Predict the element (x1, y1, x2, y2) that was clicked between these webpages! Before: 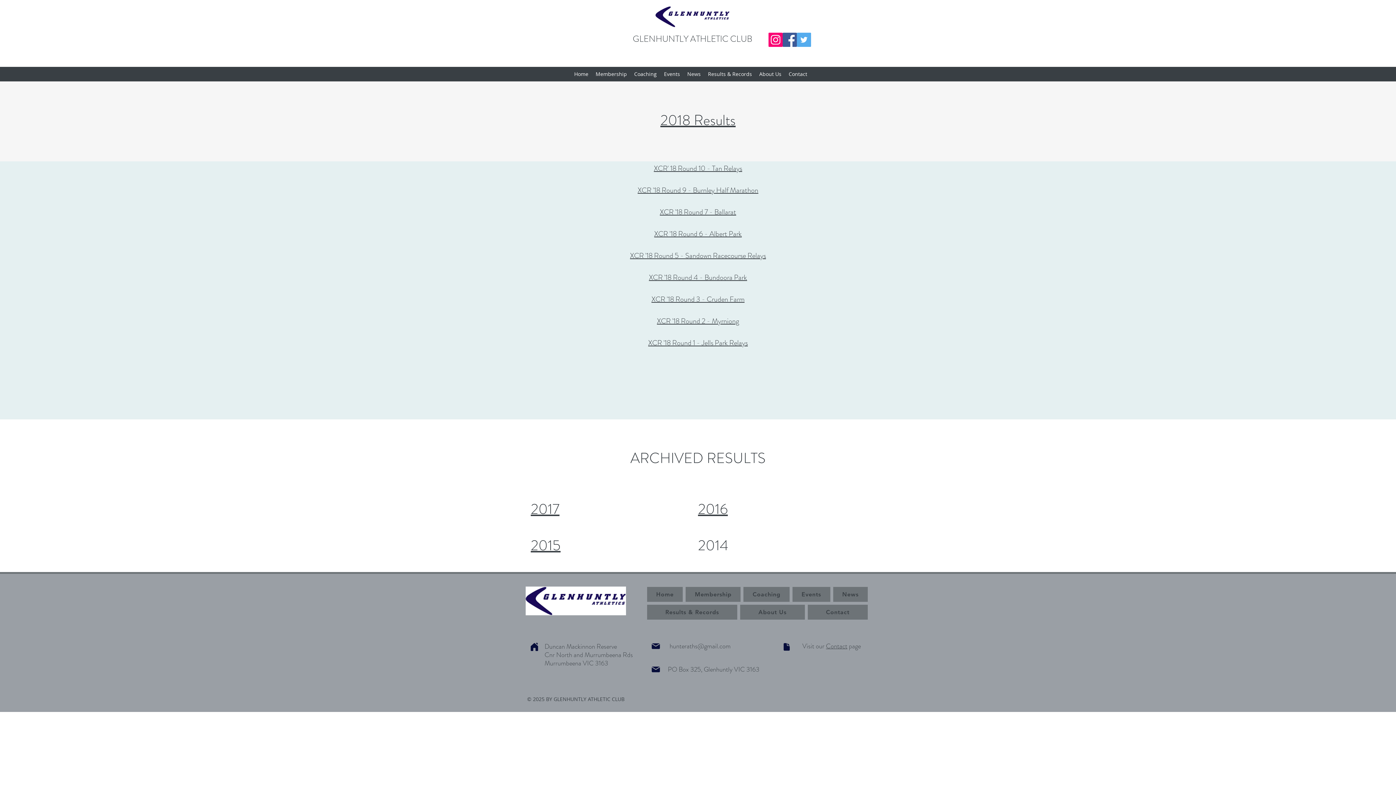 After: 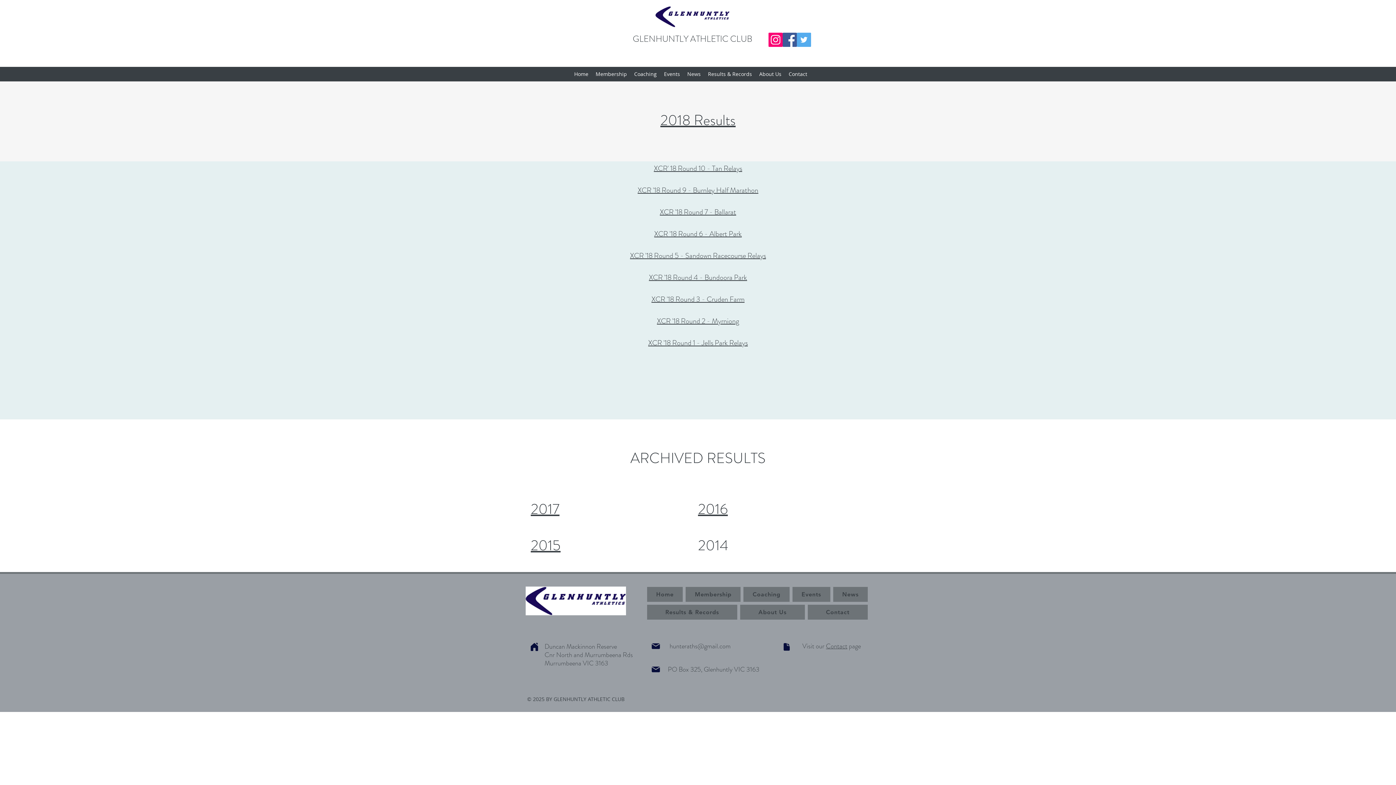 Action: bbox: (637, 185, 758, 195) label: XCR '18 Round 9 - Burnley Half Marathon